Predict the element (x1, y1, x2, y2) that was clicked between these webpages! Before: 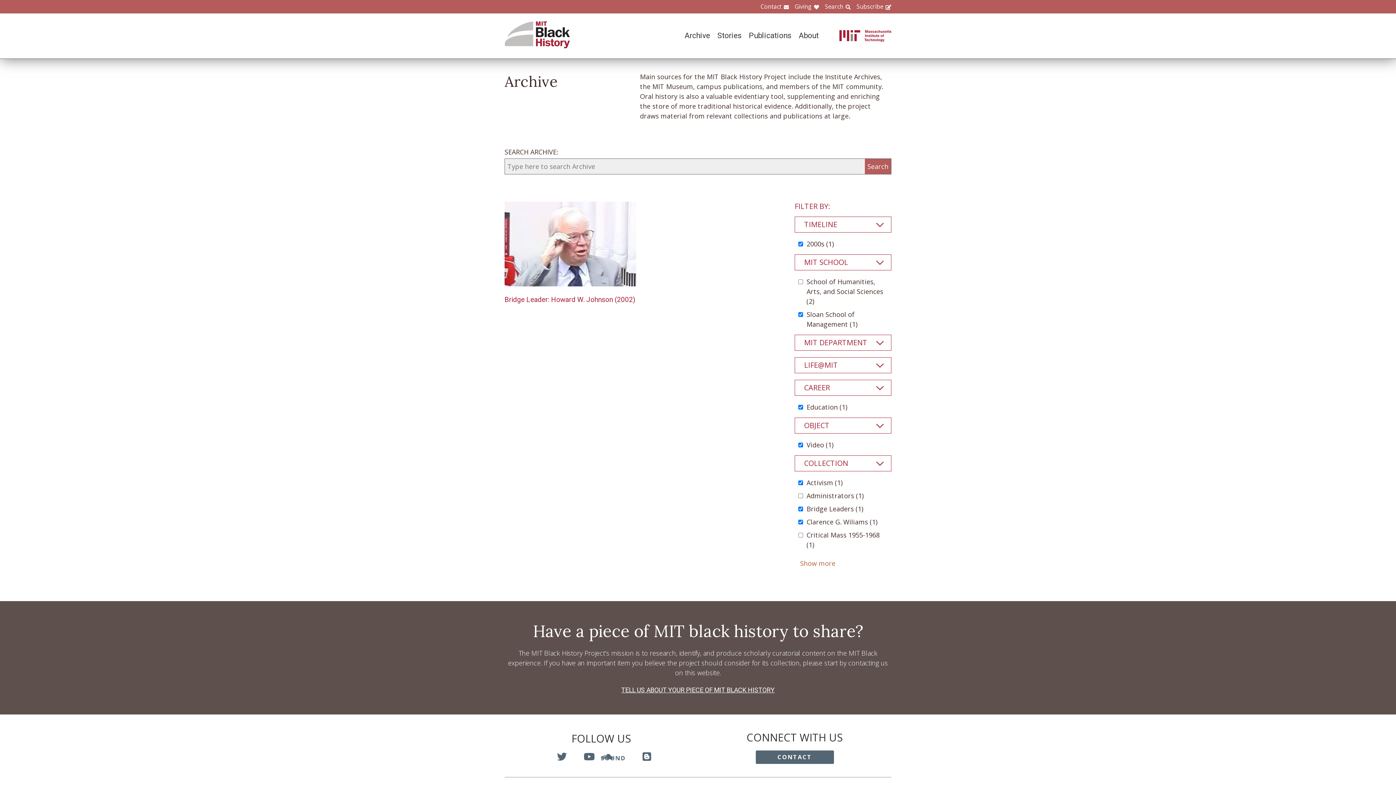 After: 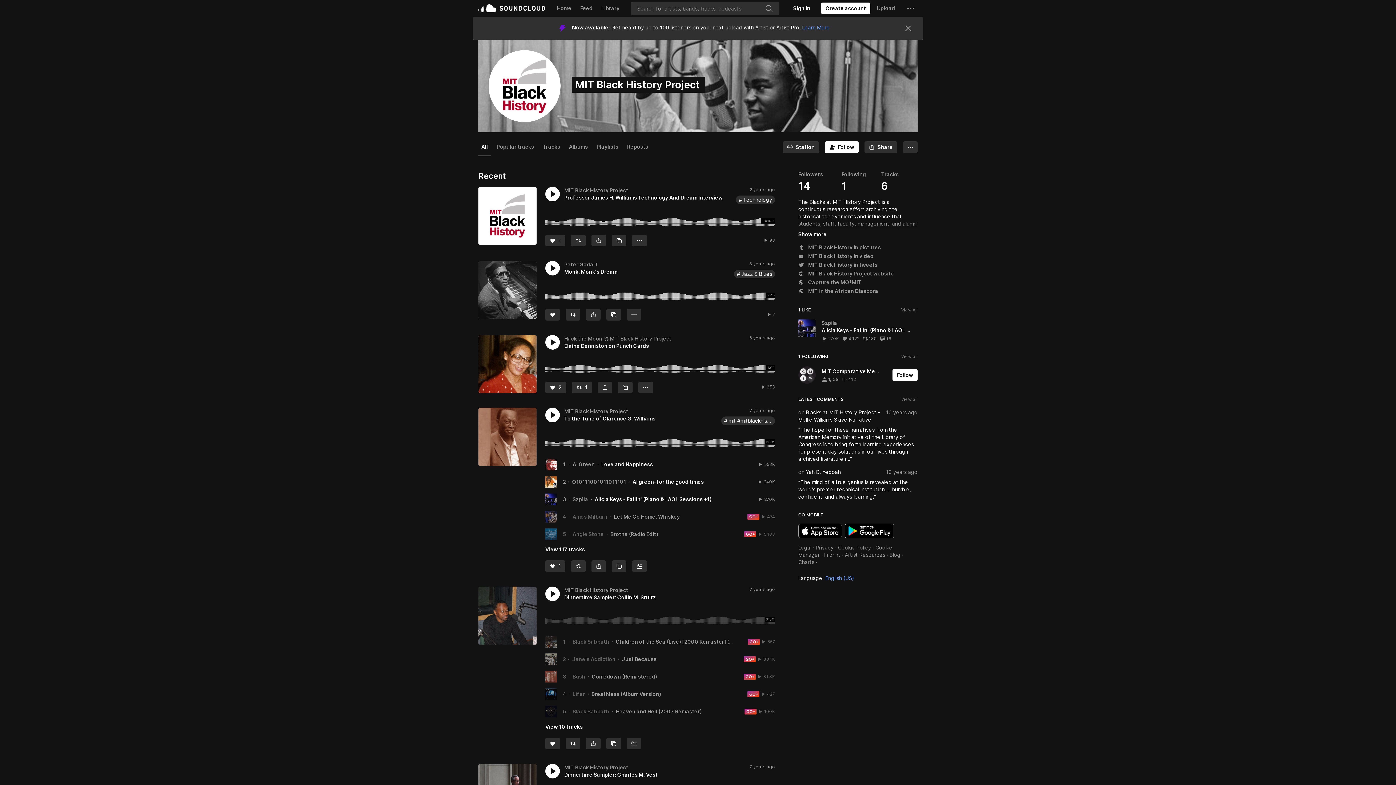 Action: label: SOUND CLOUD bbox: (600, 752, 625, 762)